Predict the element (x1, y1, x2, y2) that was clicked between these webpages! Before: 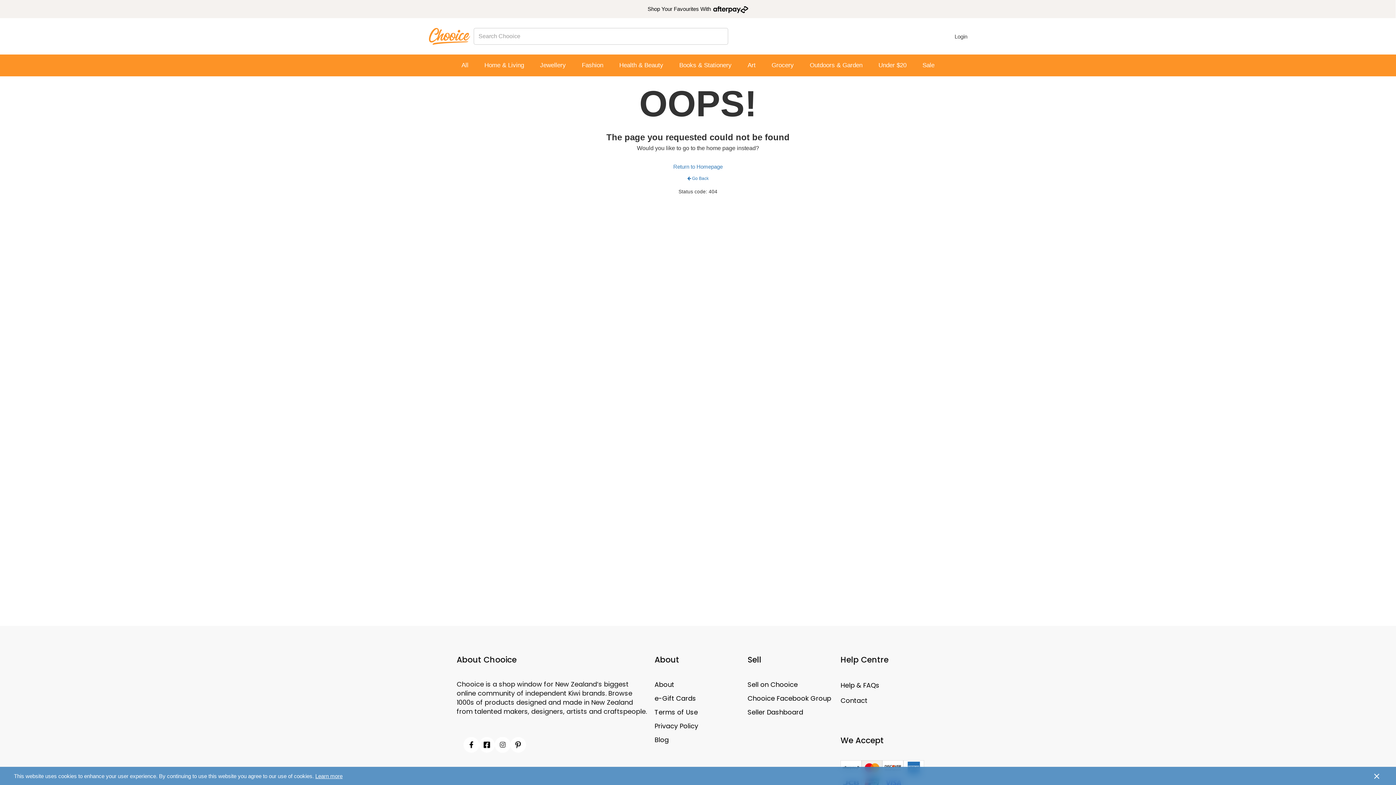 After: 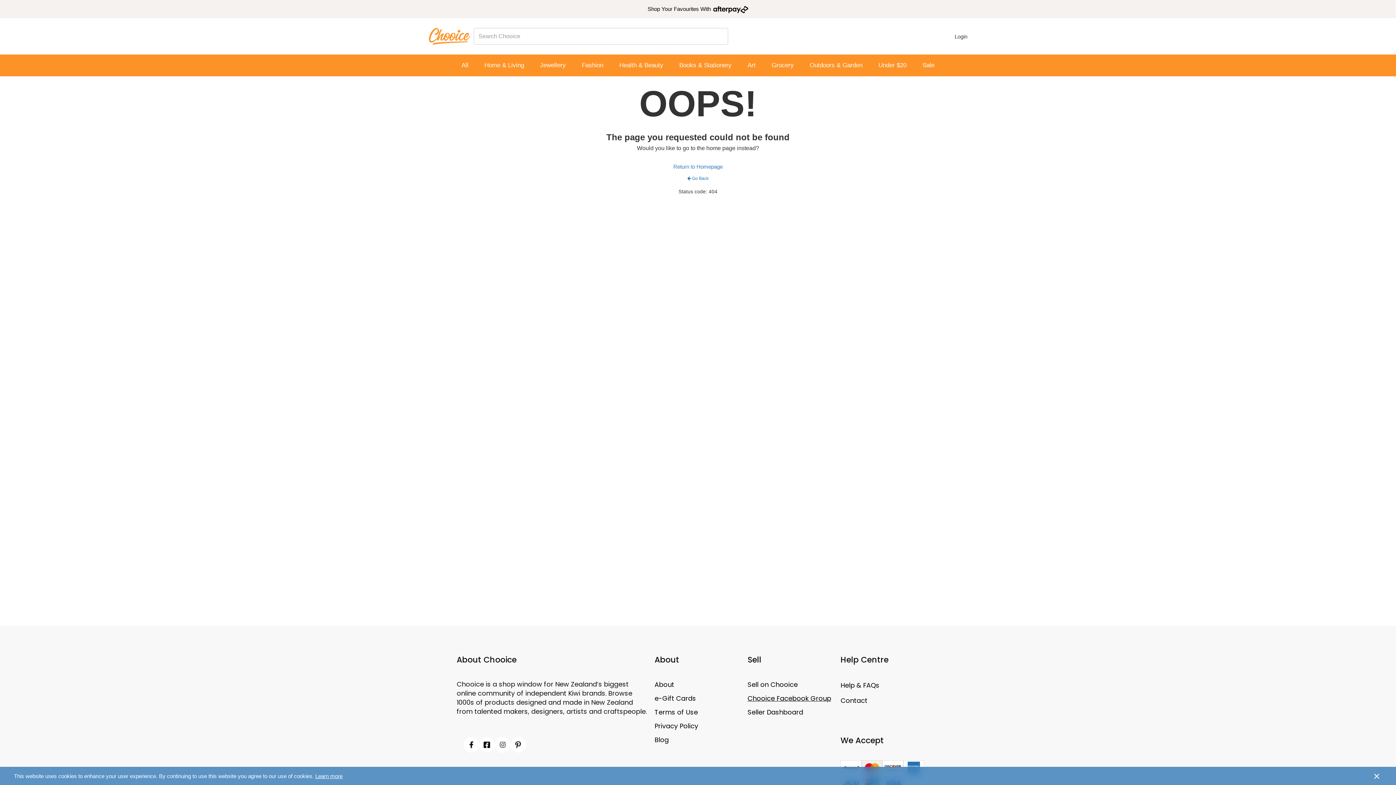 Action: bbox: (747, 692, 815, 700) label: Chooice Facebook Group